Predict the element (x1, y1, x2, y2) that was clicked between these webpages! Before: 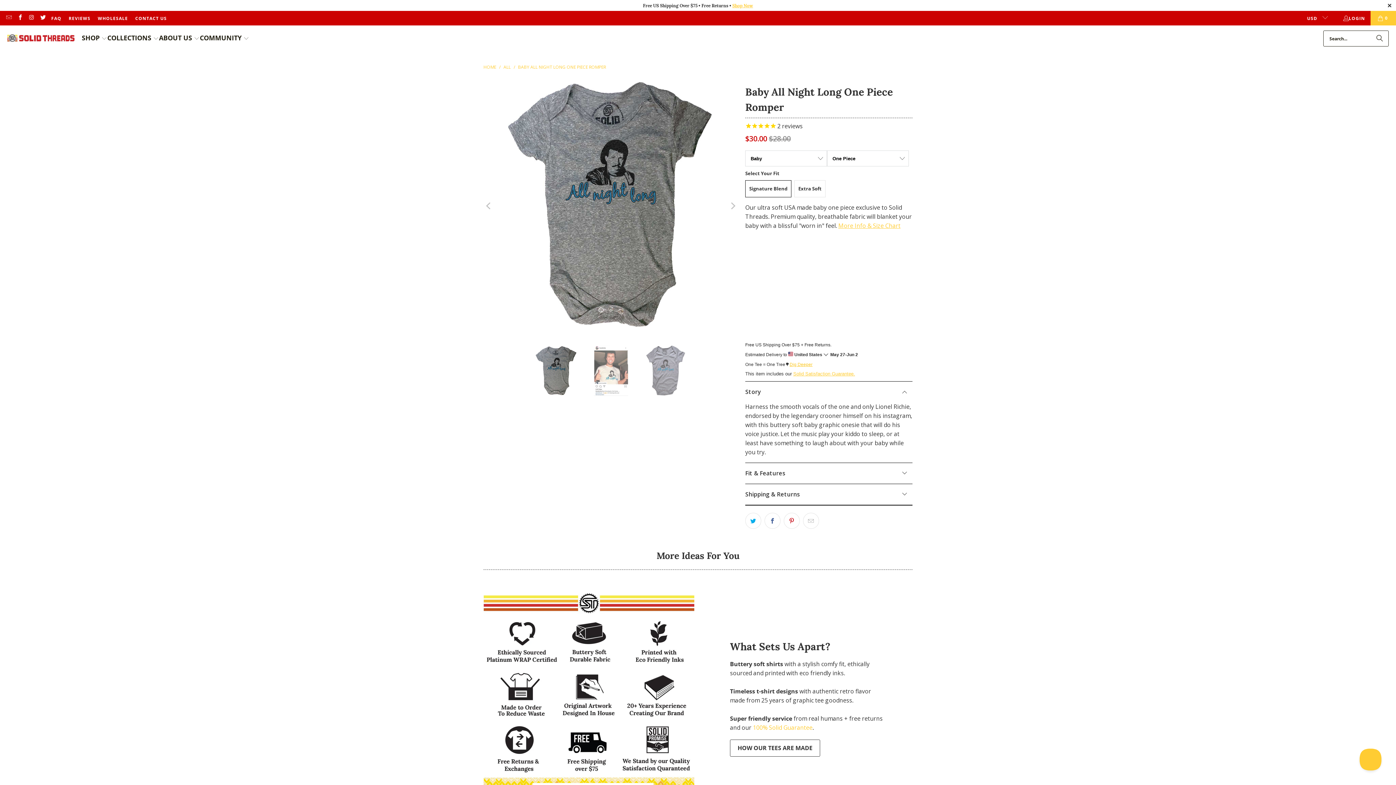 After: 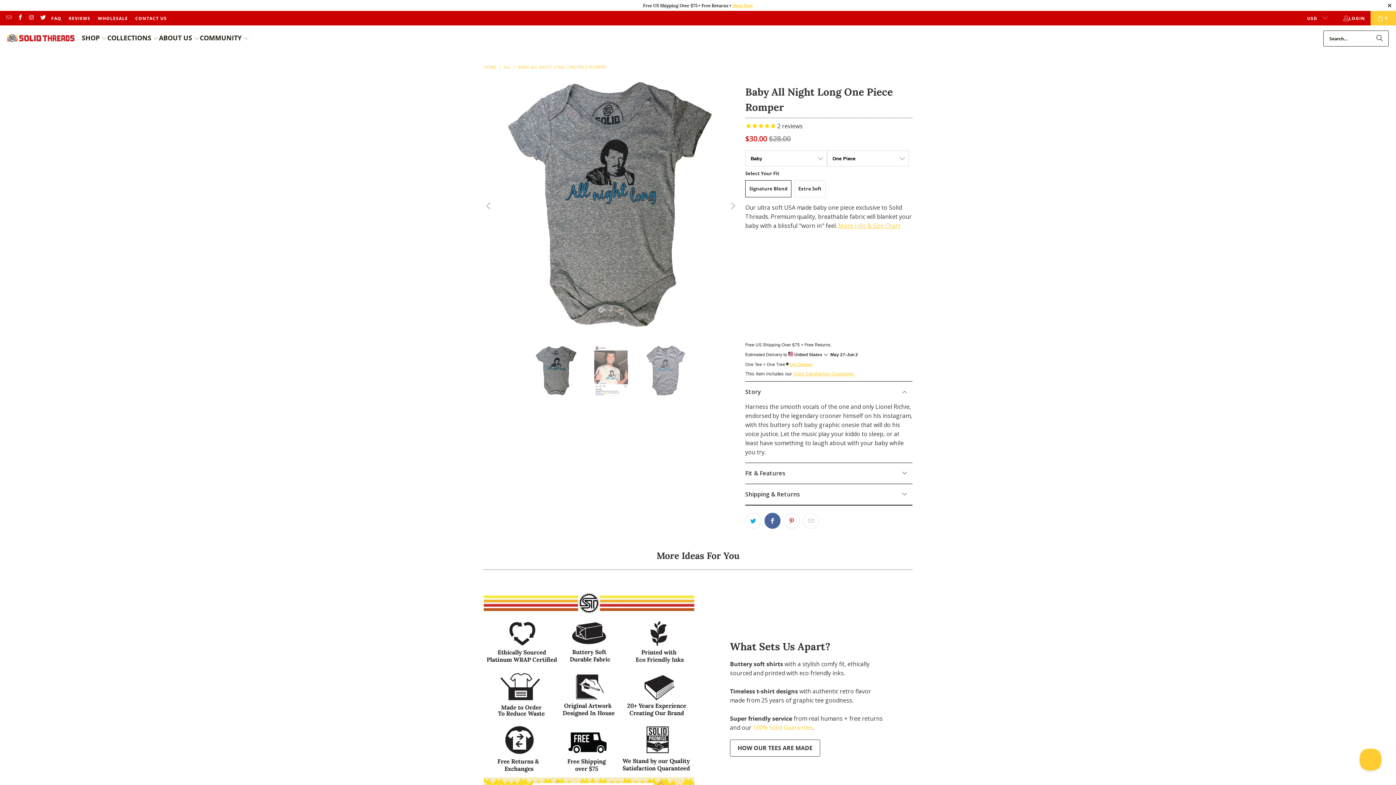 Action: bbox: (764, 513, 780, 529)